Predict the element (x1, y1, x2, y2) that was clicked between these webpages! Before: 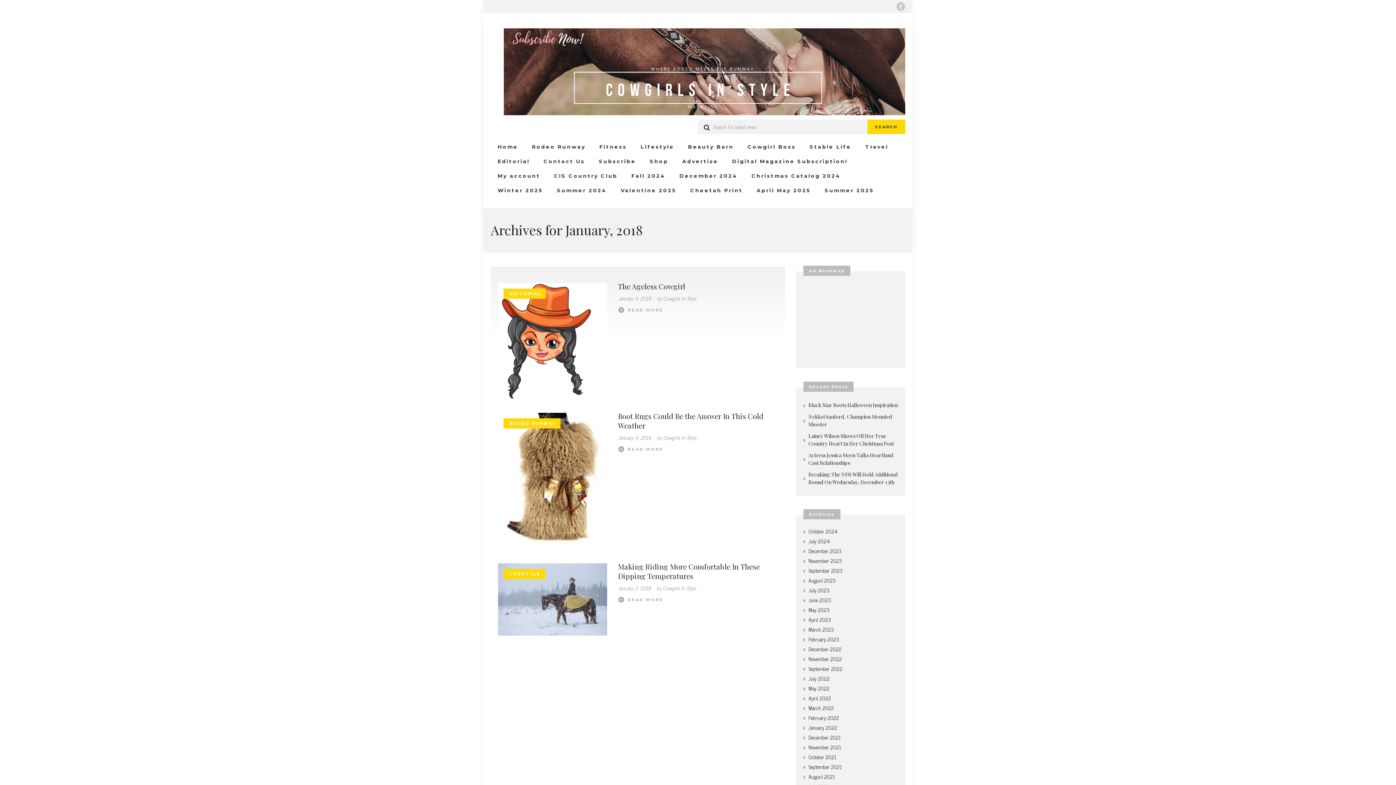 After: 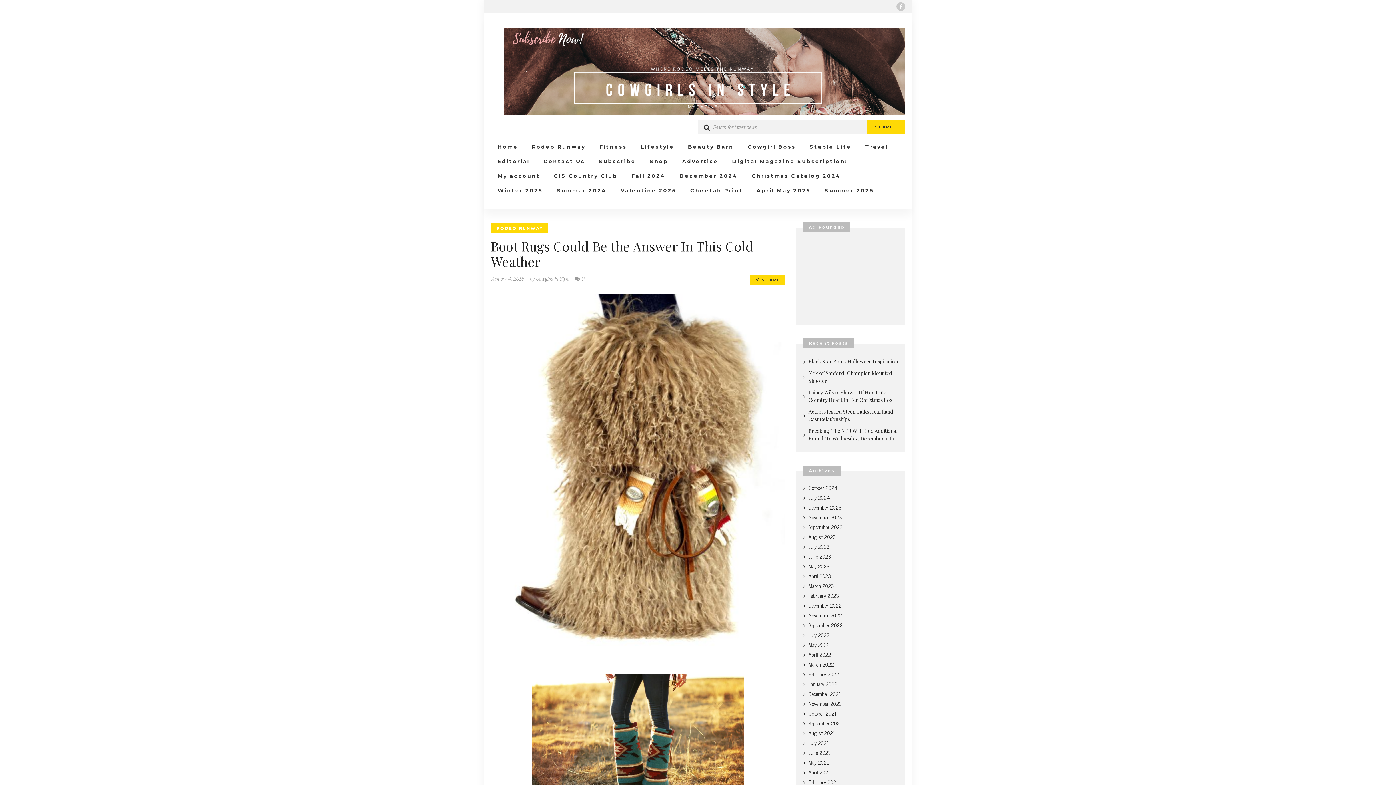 Action: bbox: (498, 413, 607, 549)